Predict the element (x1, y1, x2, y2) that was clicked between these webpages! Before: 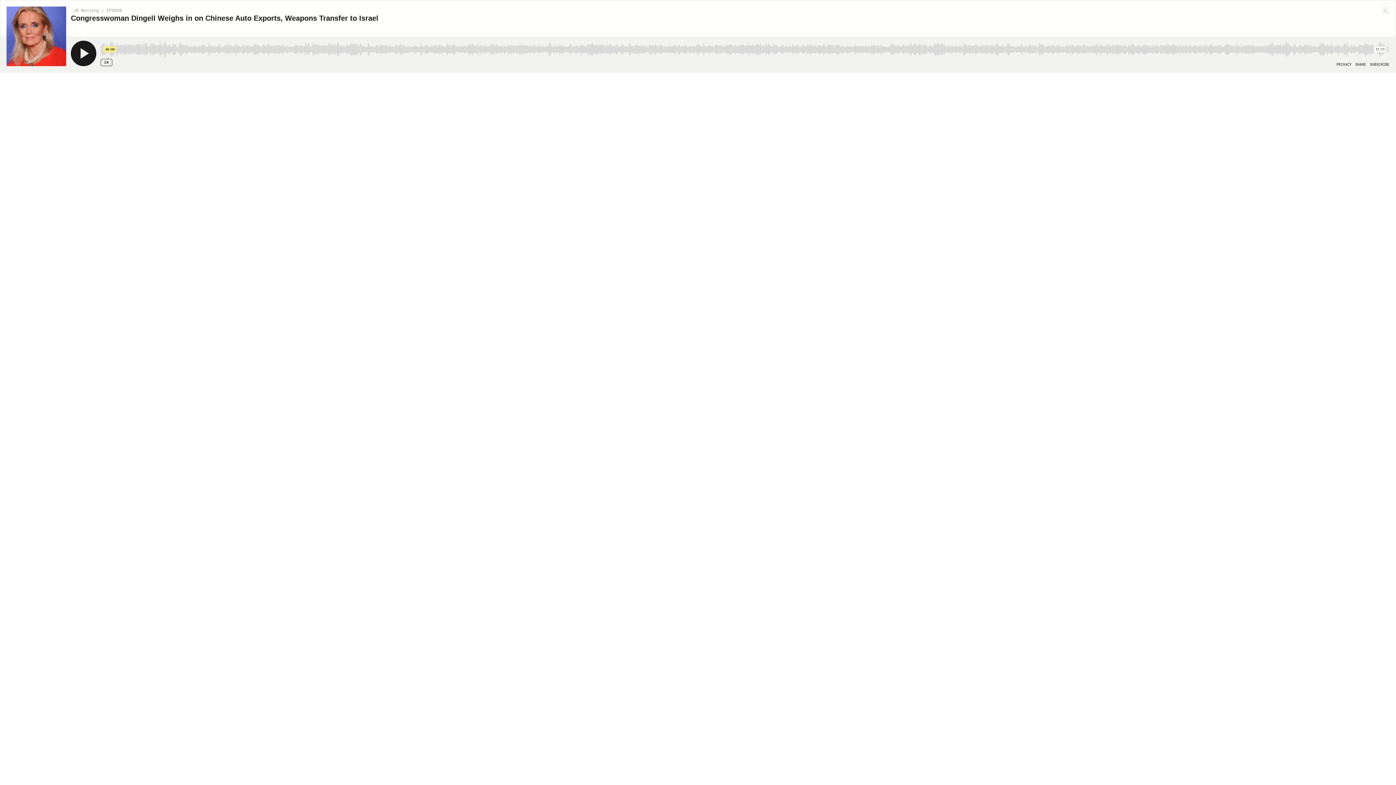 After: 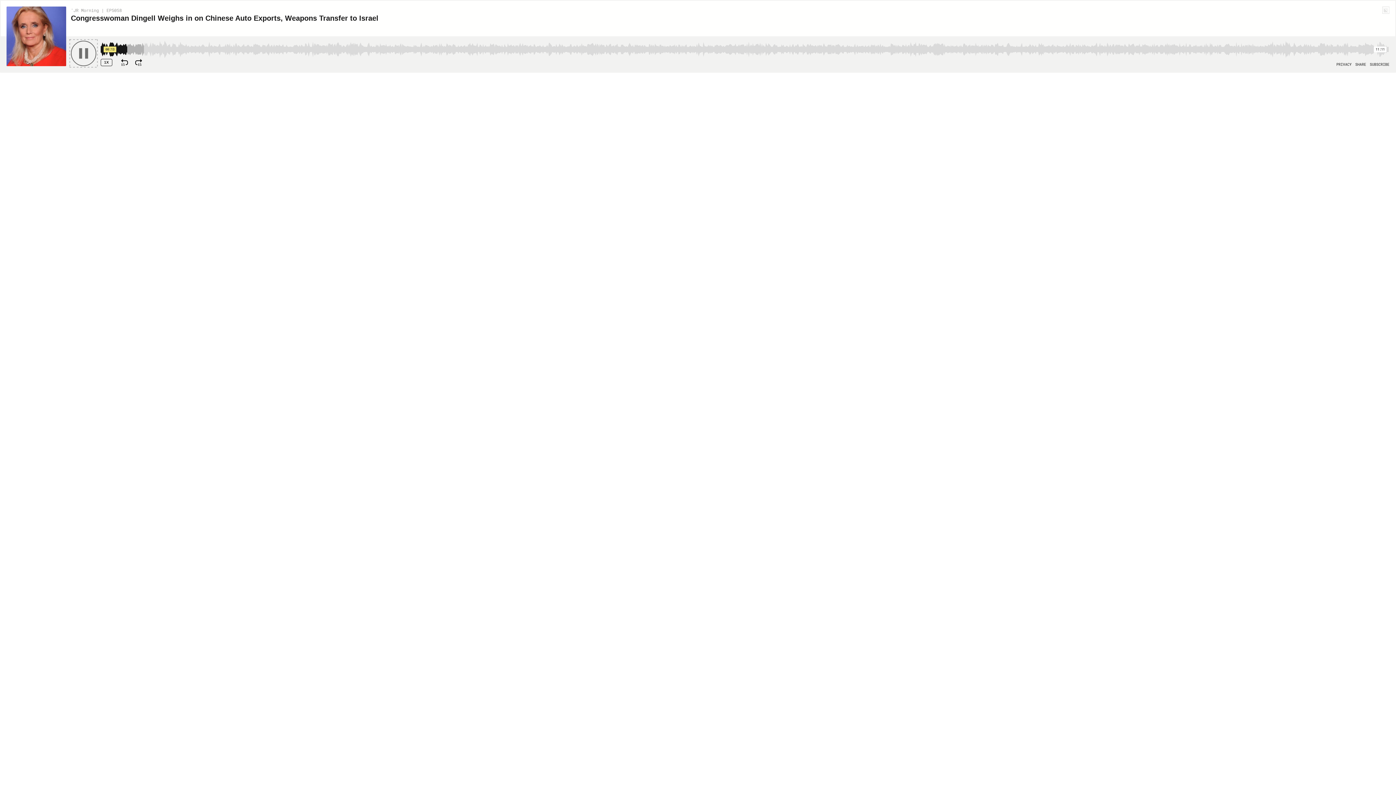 Action: bbox: (70, 40, 96, 66) label: Play